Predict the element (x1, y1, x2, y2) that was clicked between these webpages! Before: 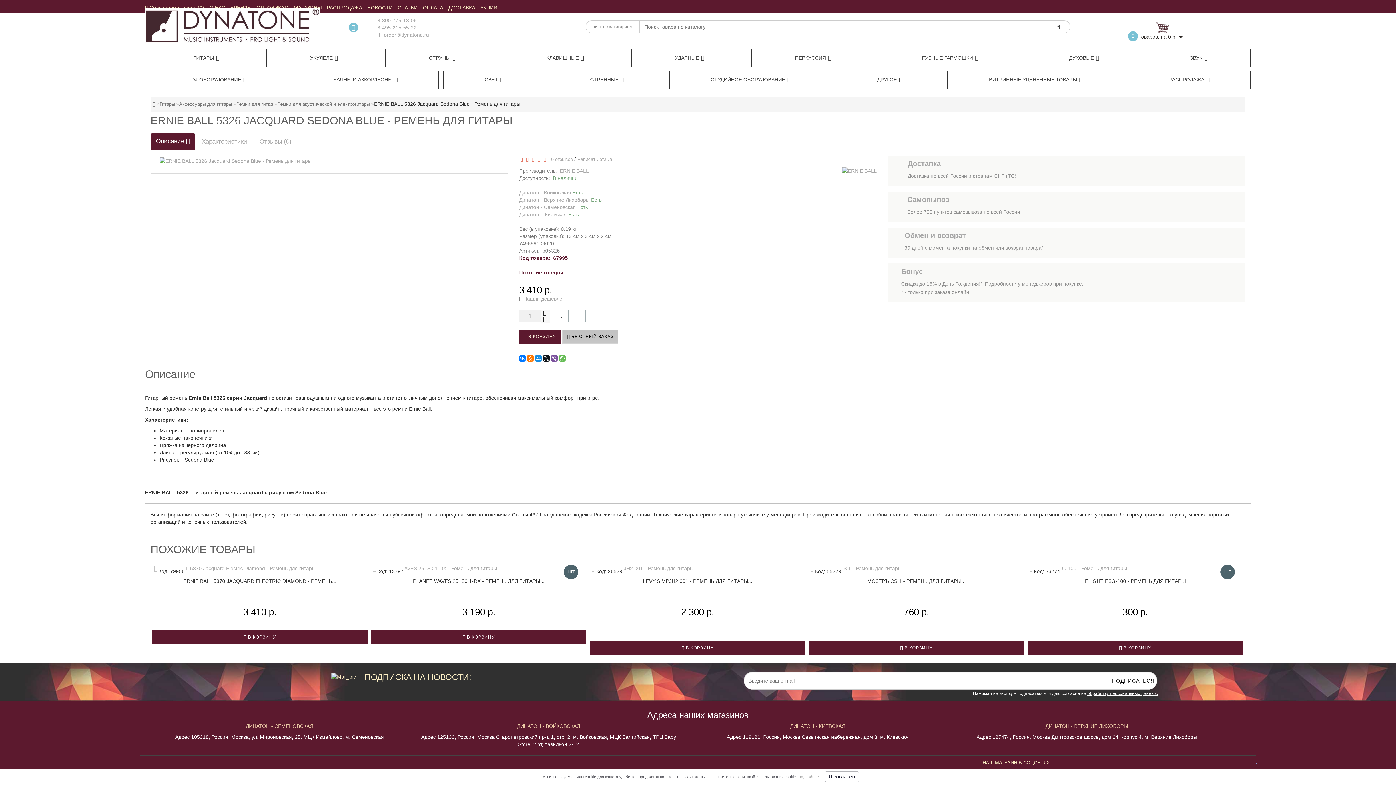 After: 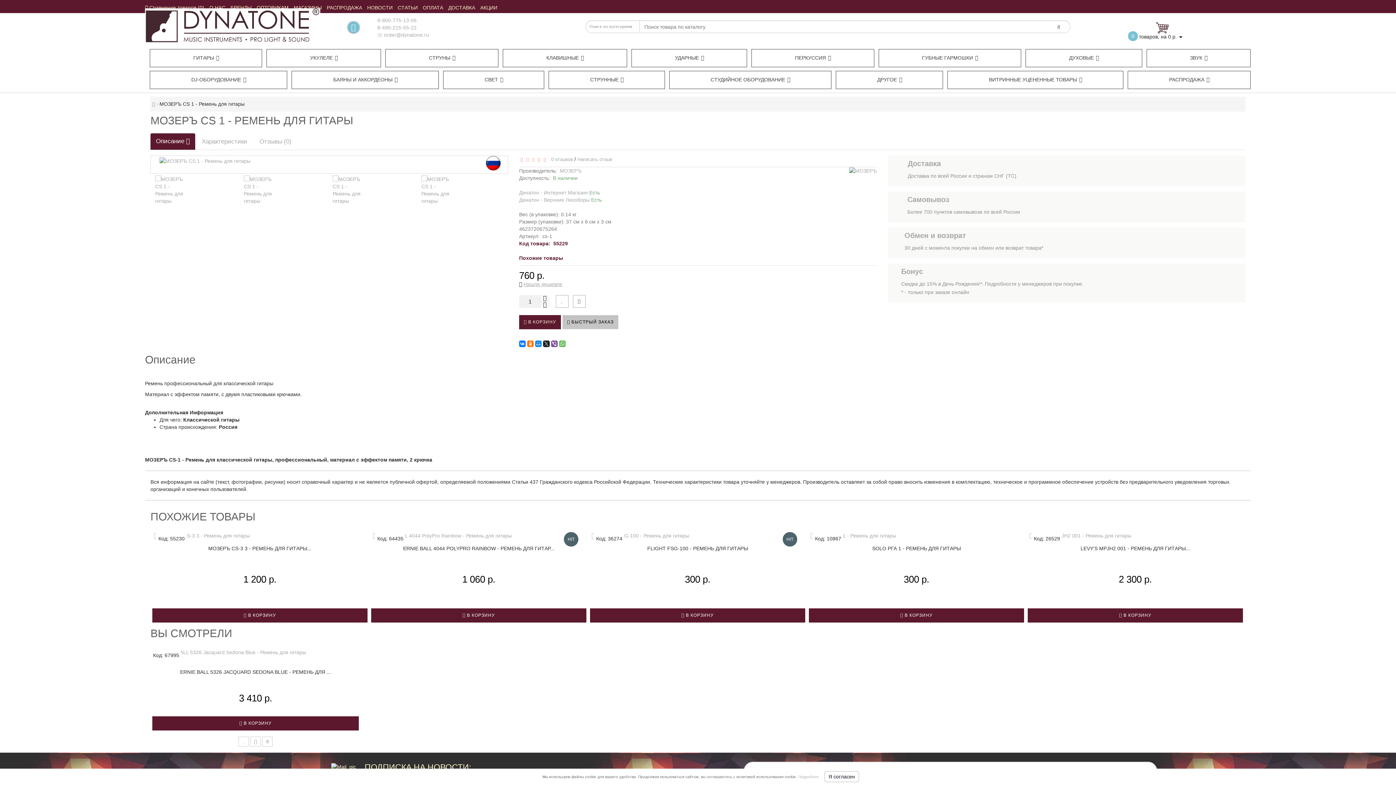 Action: bbox: (867, 578, 966, 584) label: МОЗЕРЪ CS 1 - РЕМЕНЬ ДЛЯ ГИТАРЫ...